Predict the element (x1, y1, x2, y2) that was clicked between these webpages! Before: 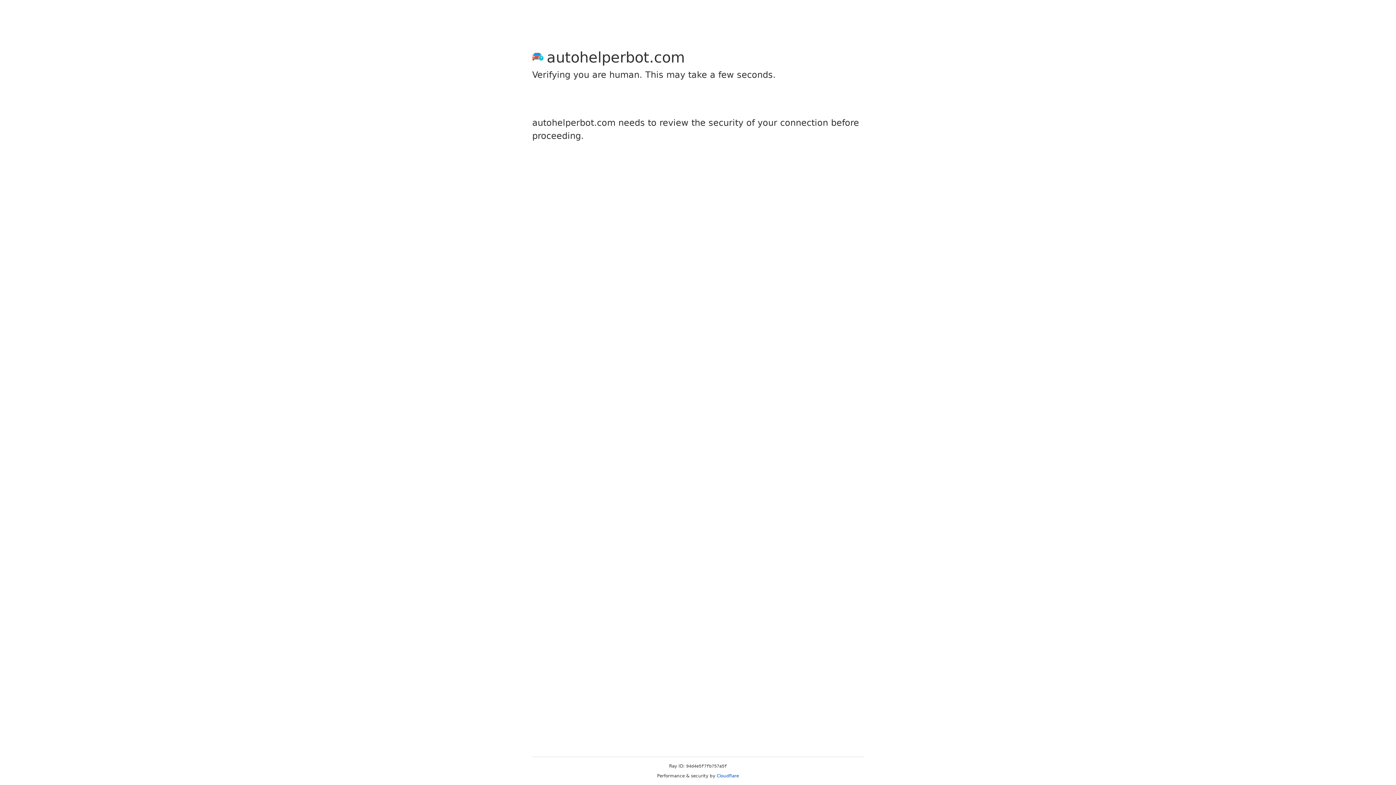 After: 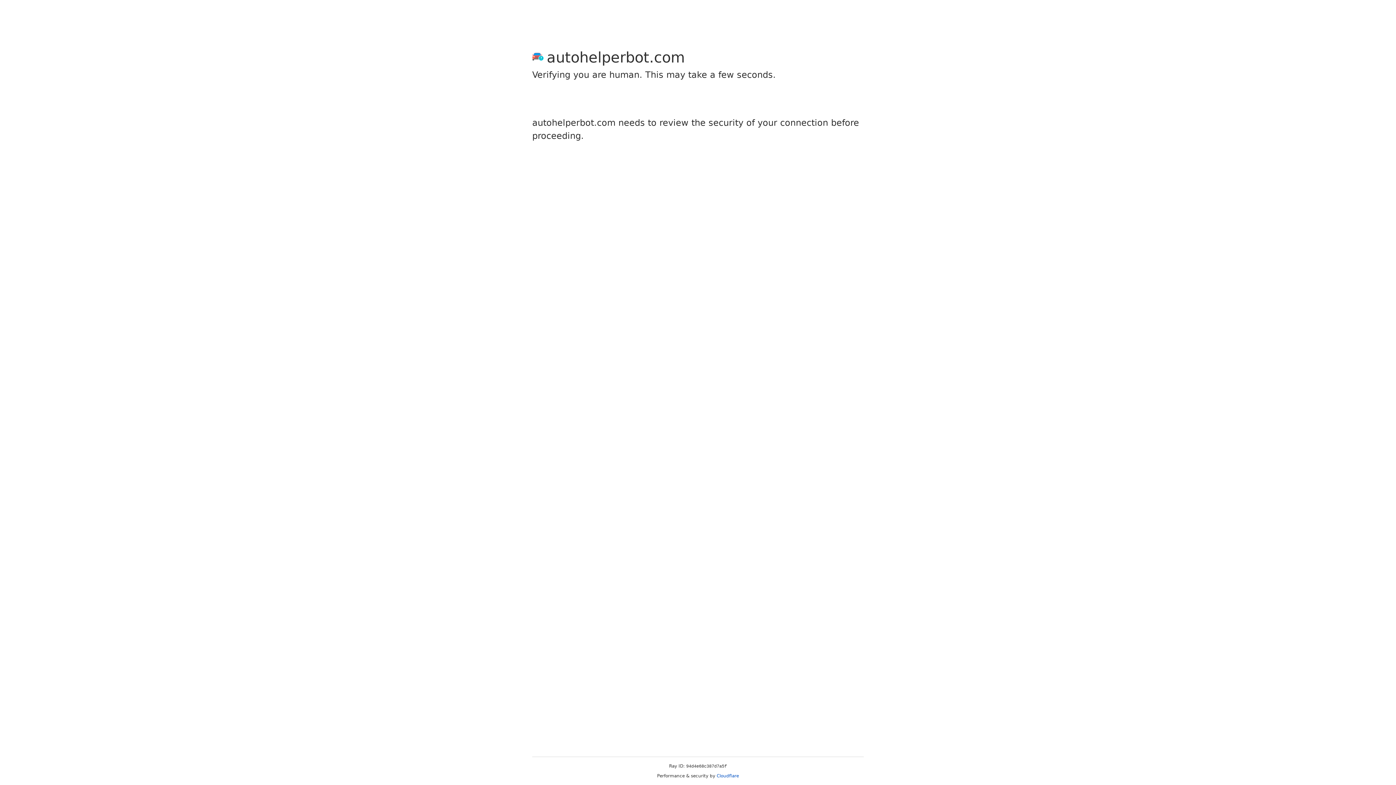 Action: label: Cloudflare bbox: (716, 773, 739, 778)